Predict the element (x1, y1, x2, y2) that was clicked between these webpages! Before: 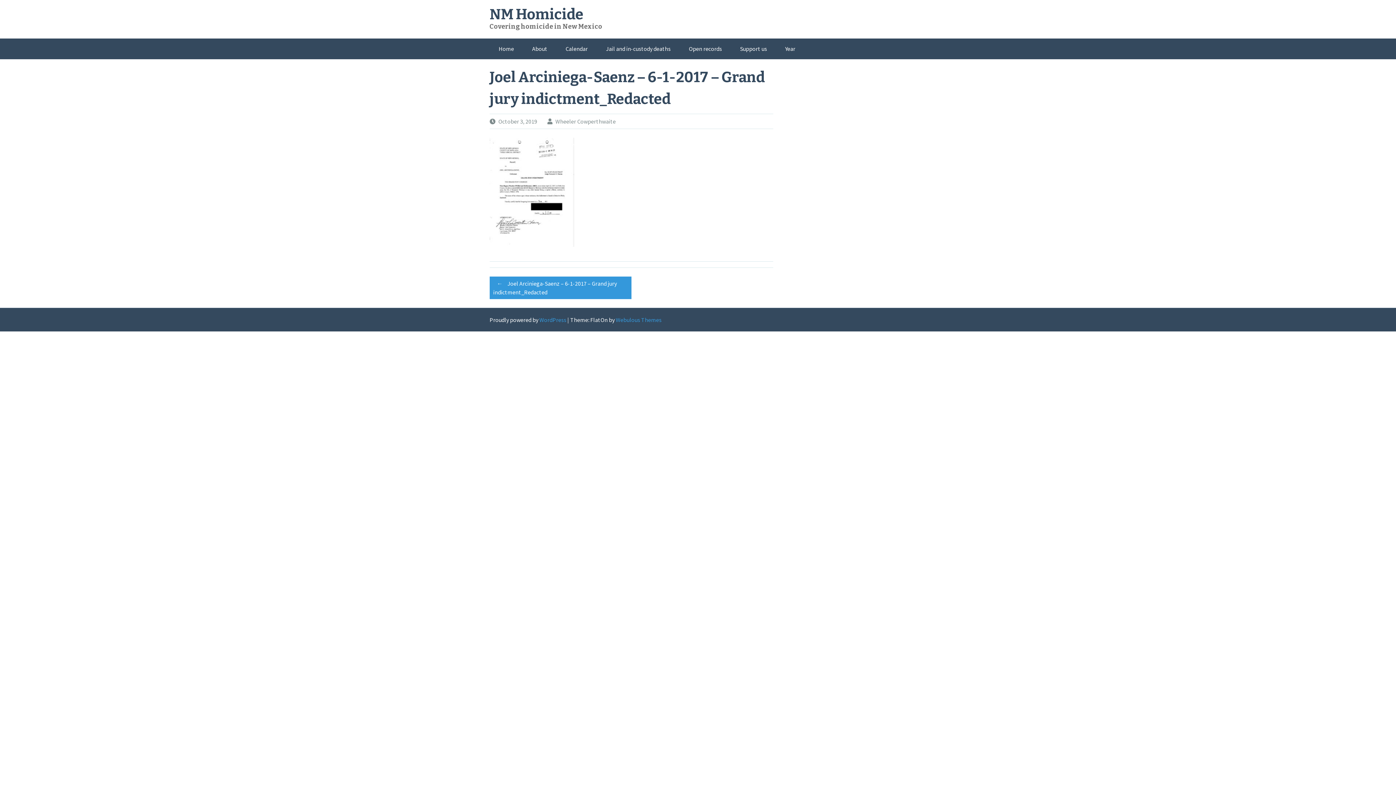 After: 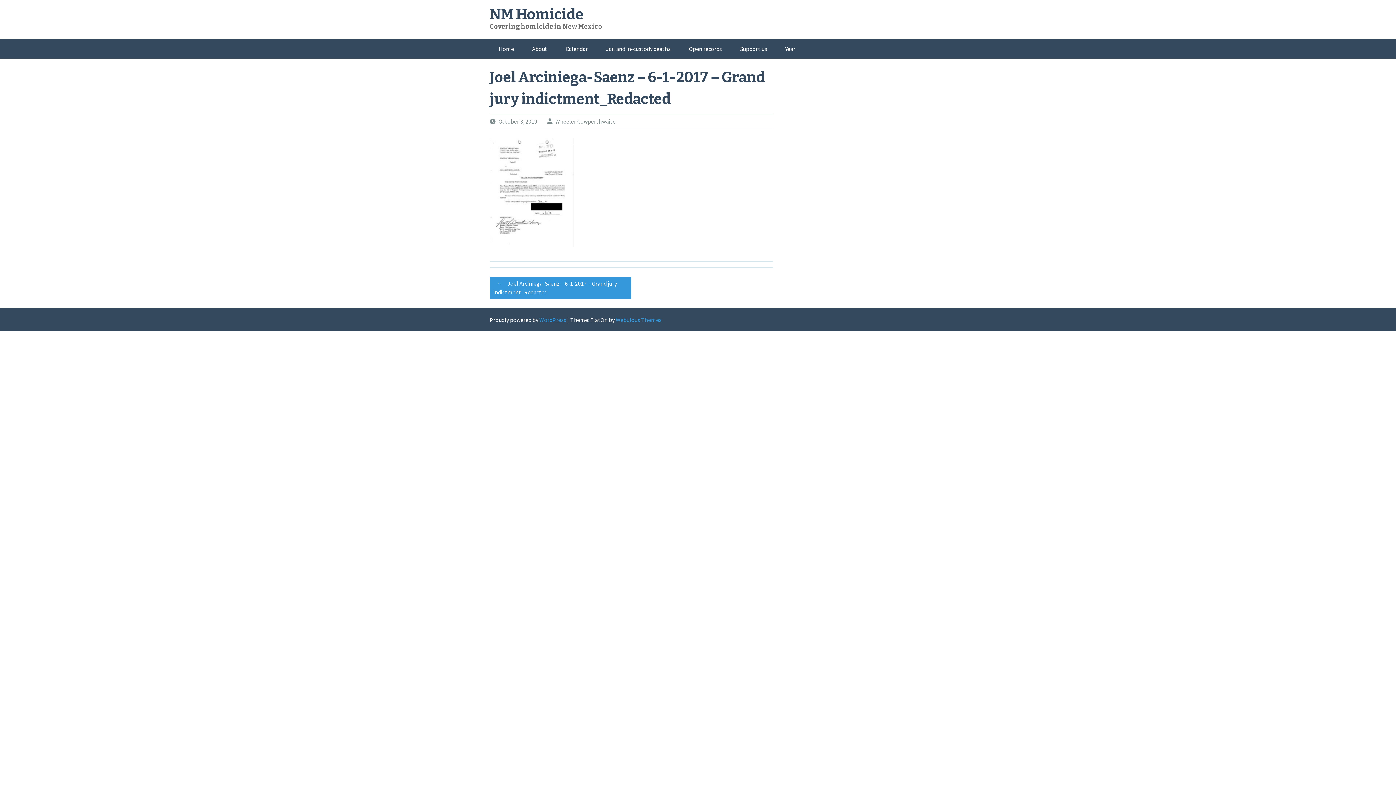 Action: label: ← Joel Arciniega-Saenz – 6-1-2017 – Grand jury indictment_Redacted bbox: (489, 276, 631, 299)